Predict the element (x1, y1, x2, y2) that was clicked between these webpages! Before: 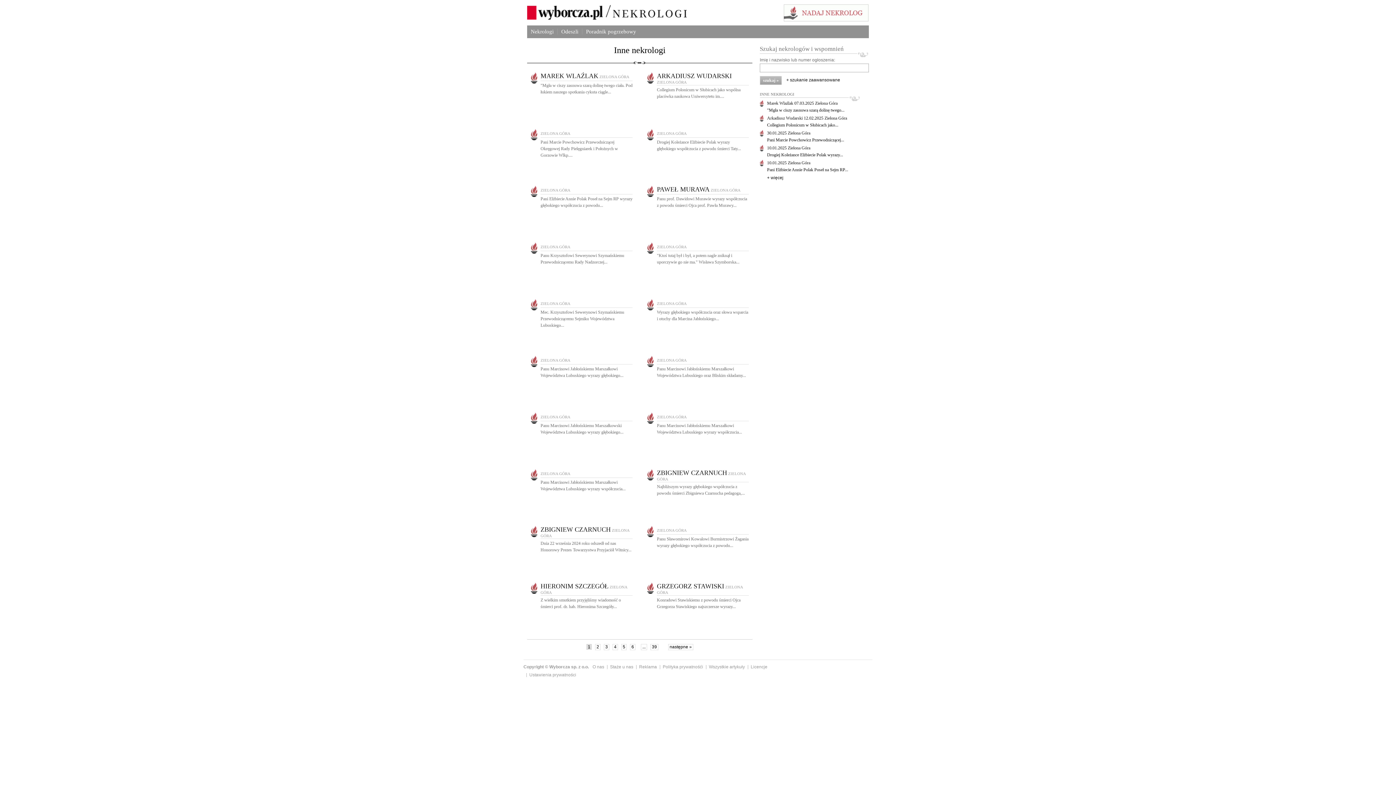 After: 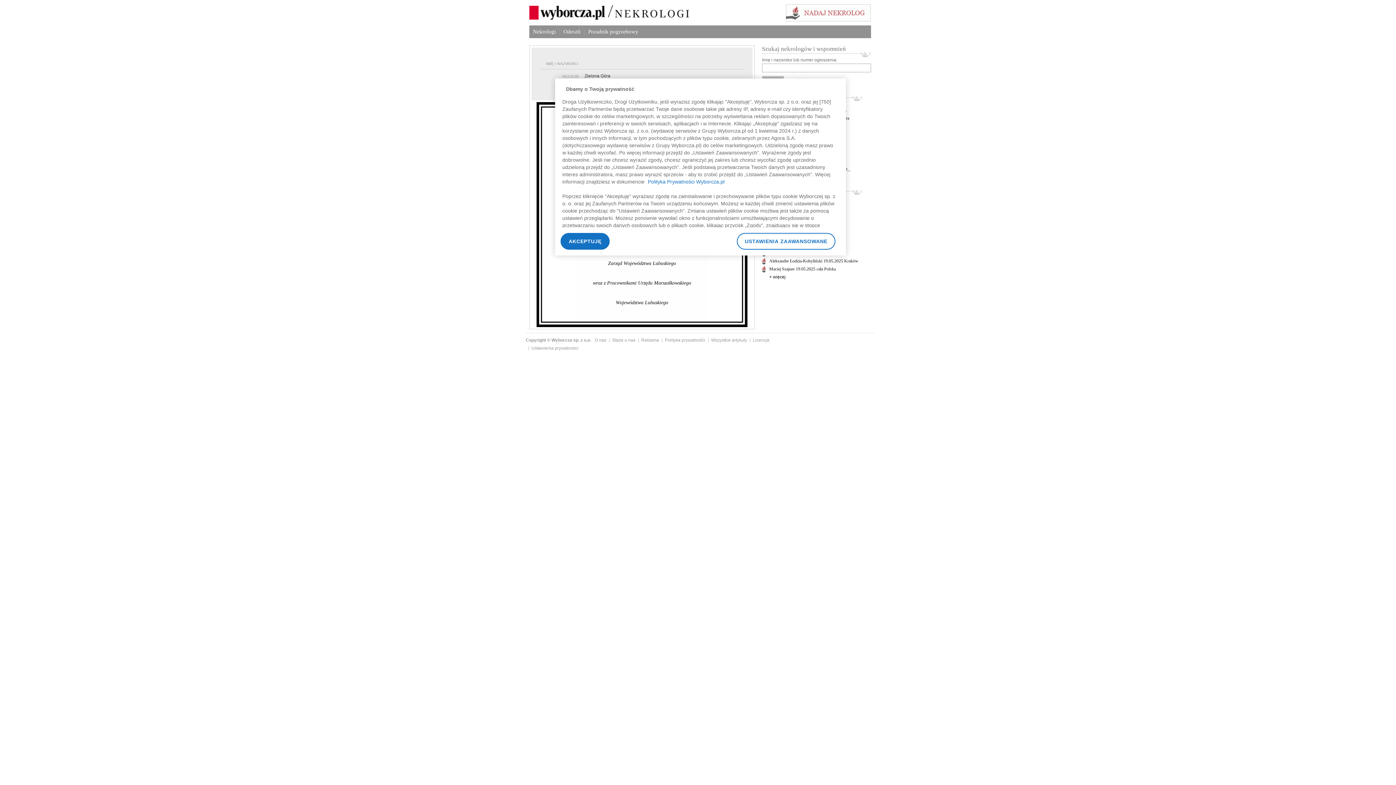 Action: label: ZIELONA GÓRA bbox: (657, 414, 686, 419)